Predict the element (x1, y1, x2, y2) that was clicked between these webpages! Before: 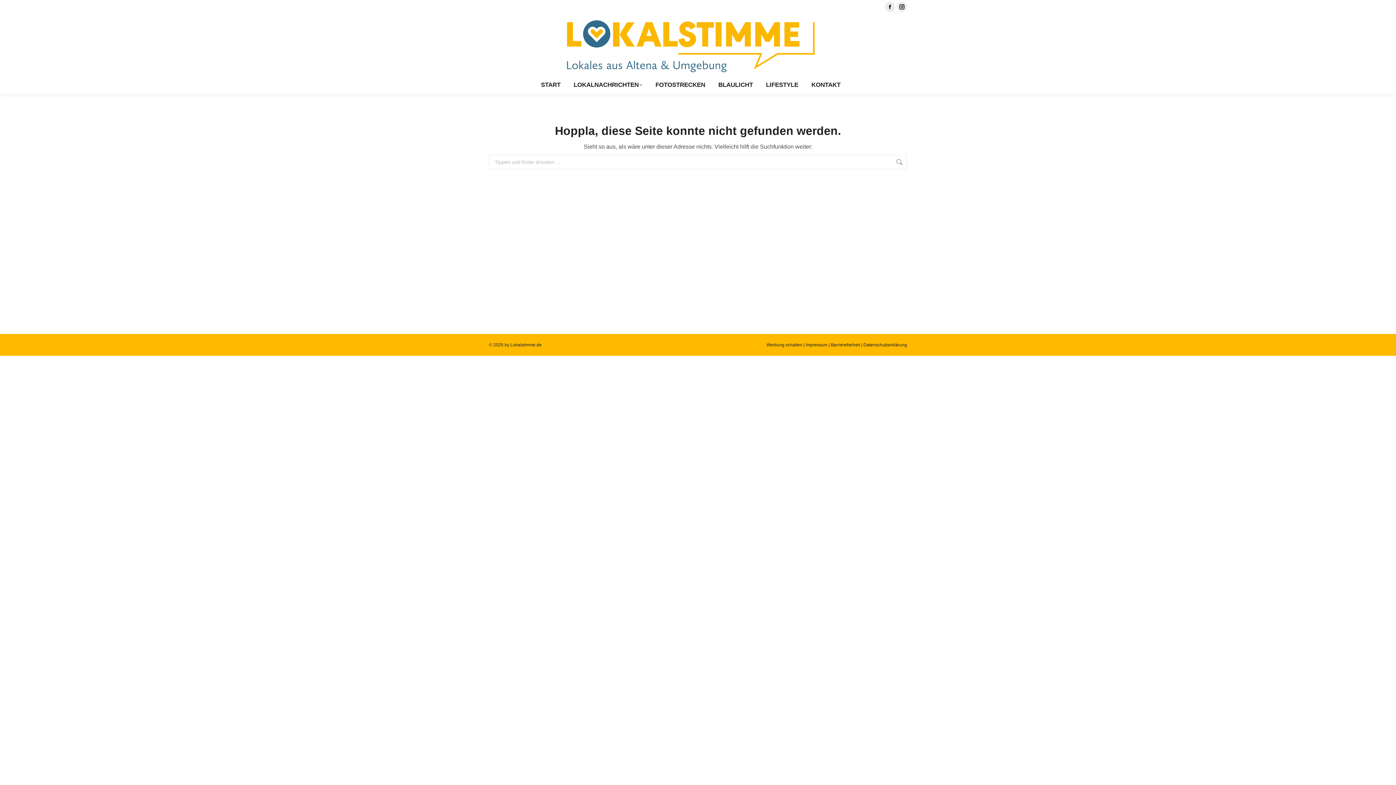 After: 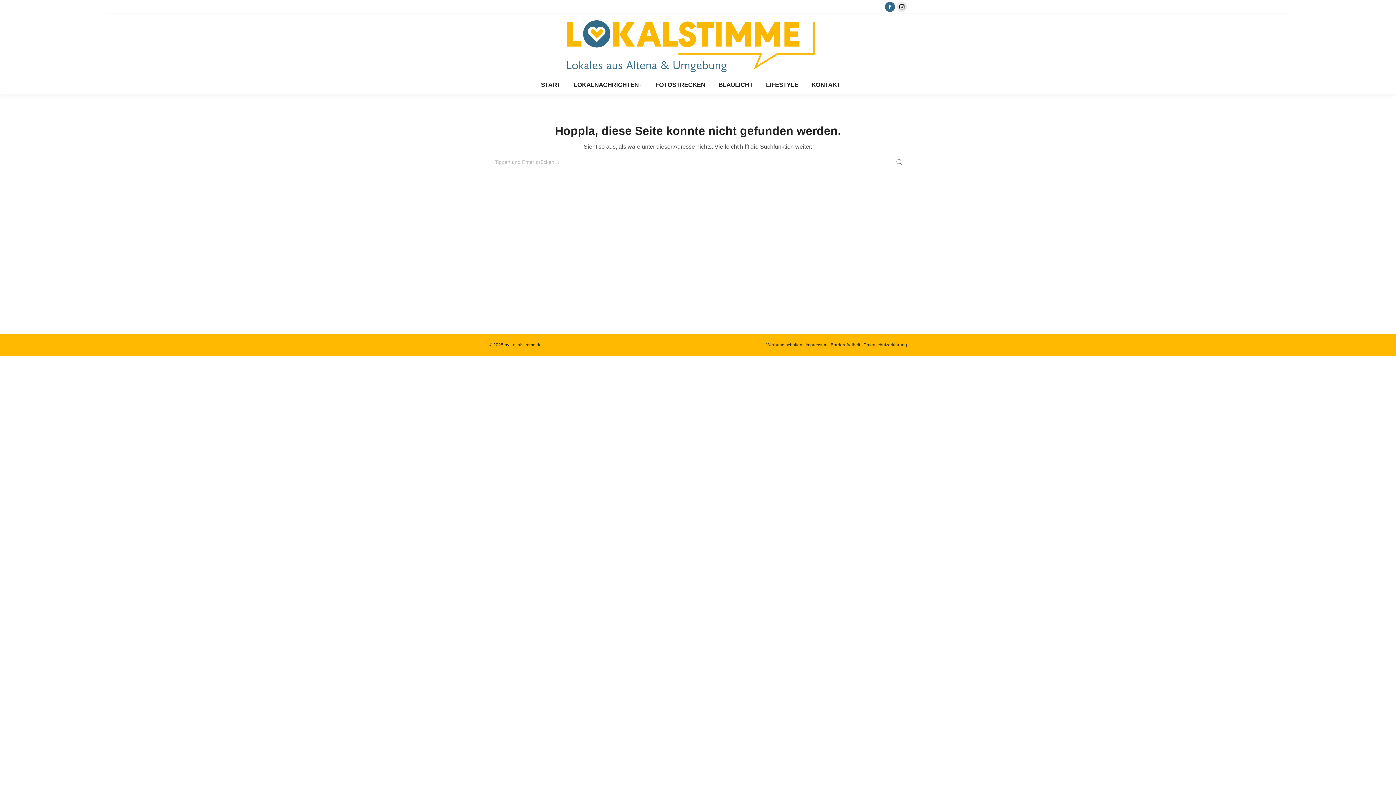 Action: label: Facebook page opens in new window bbox: (885, 1, 895, 12)